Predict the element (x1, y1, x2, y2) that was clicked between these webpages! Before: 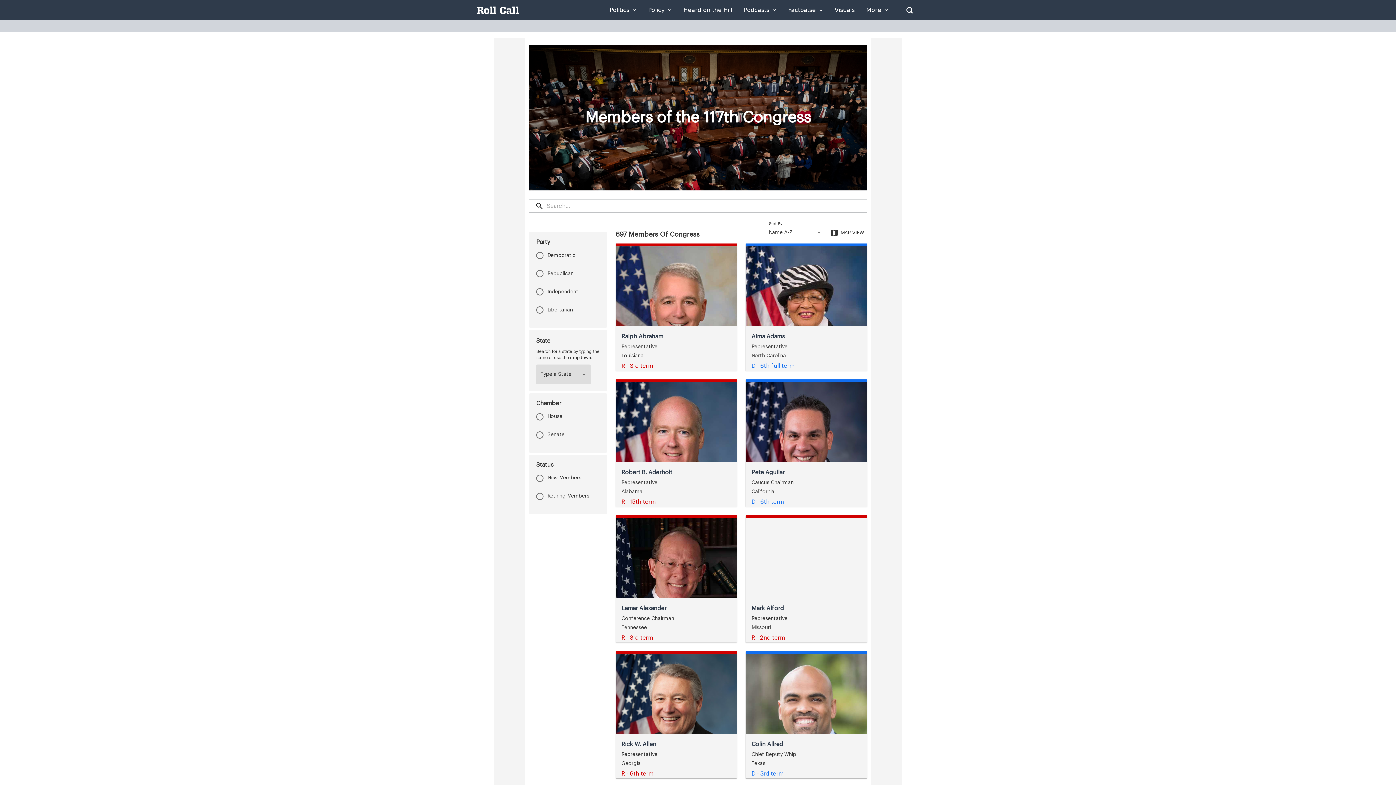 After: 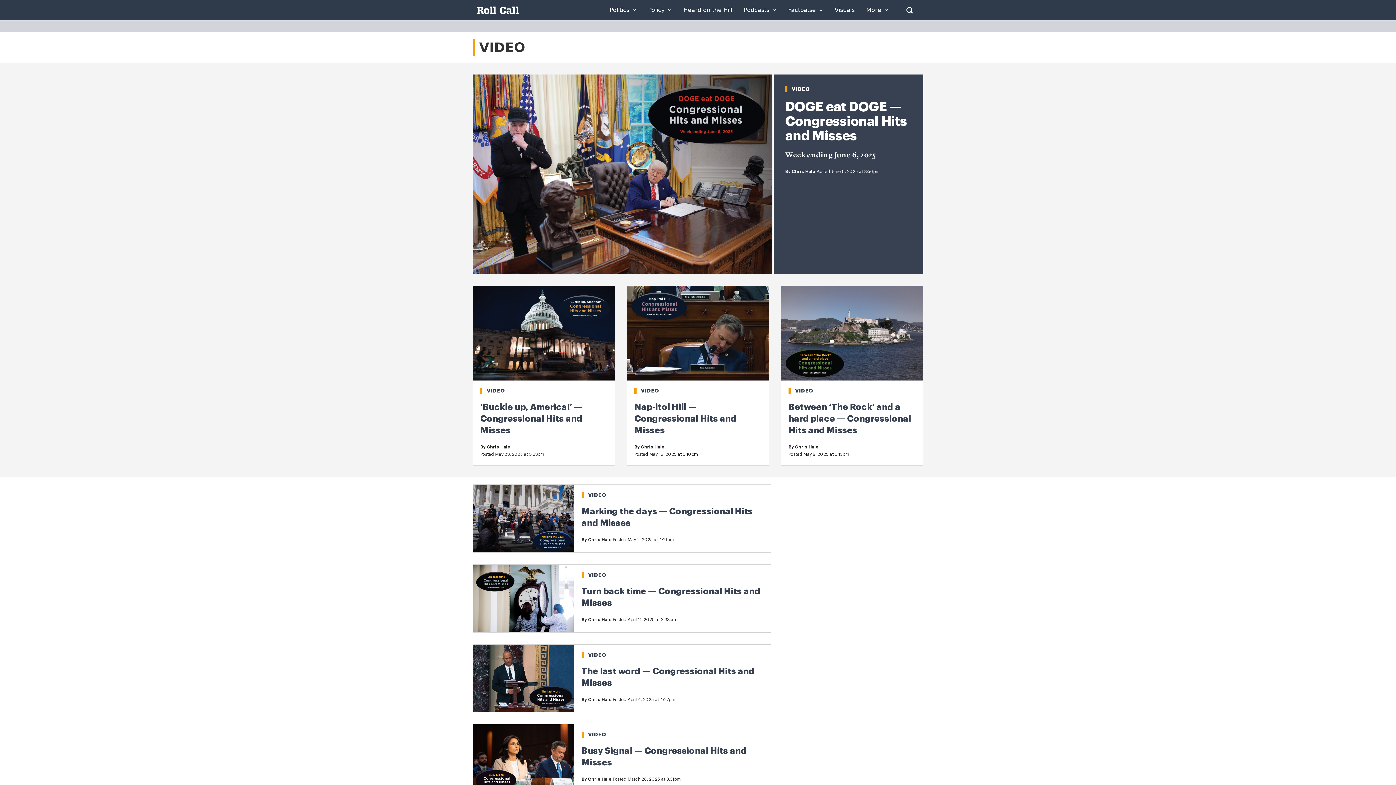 Action: bbox: (834, 7, 854, 13) label: Visuals